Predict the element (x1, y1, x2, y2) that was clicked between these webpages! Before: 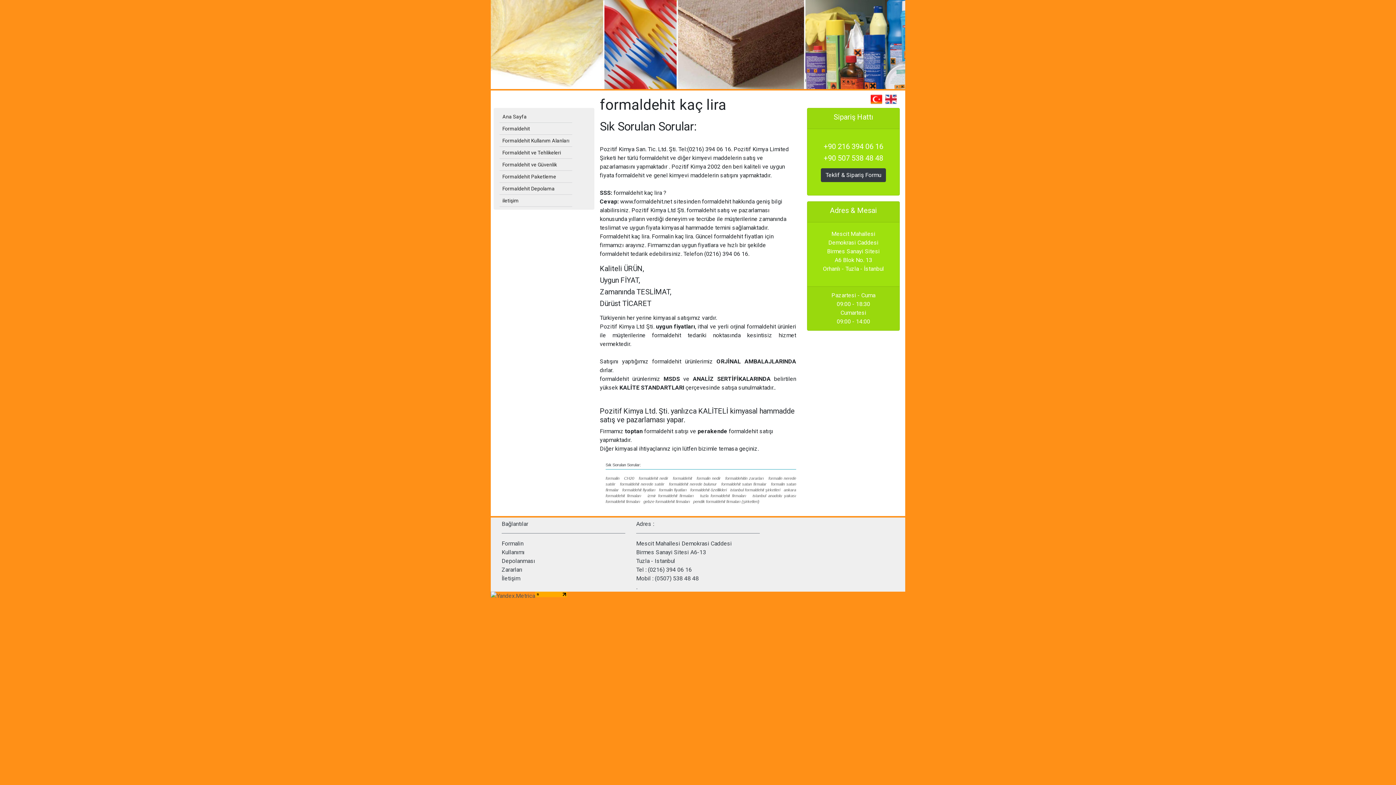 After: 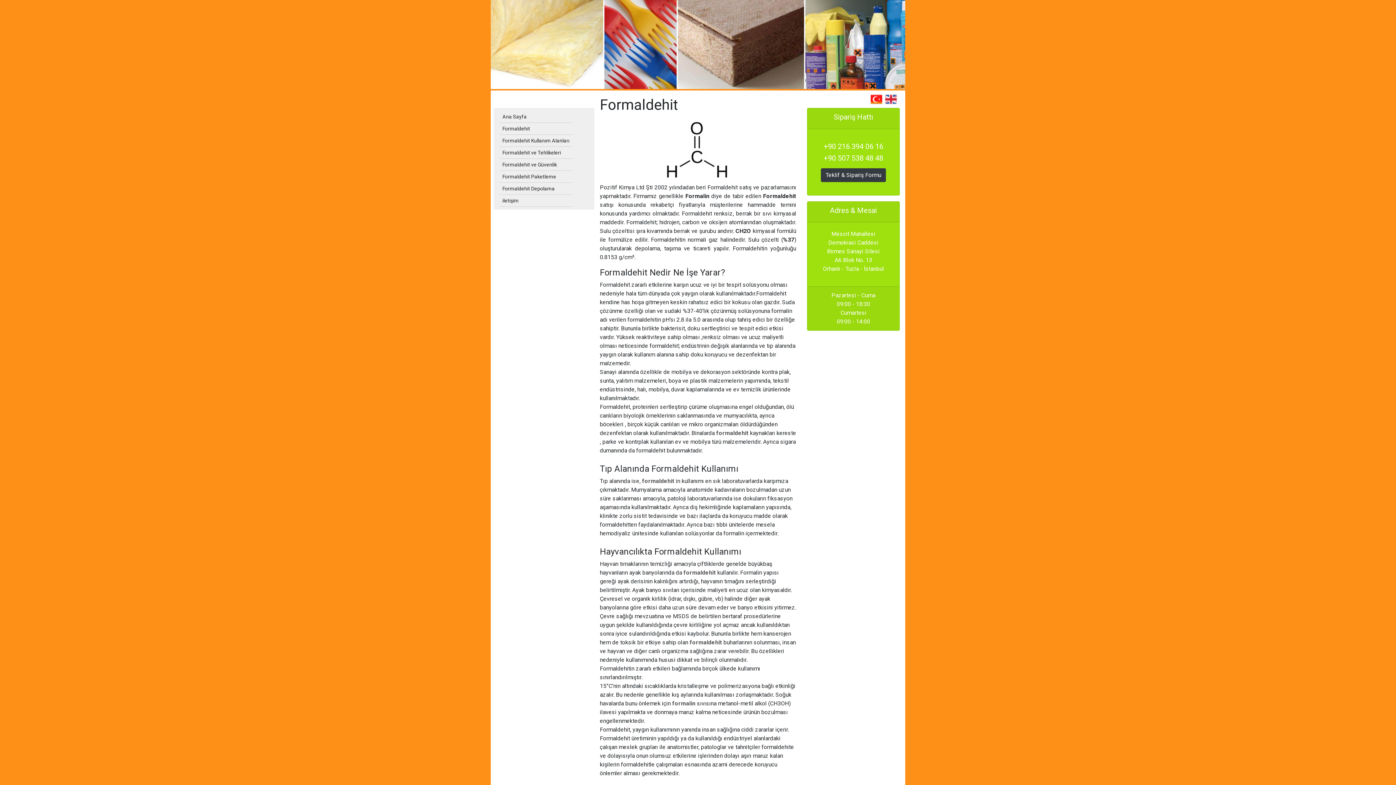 Action: label: Ana Sayfa bbox: (499, 110, 572, 122)